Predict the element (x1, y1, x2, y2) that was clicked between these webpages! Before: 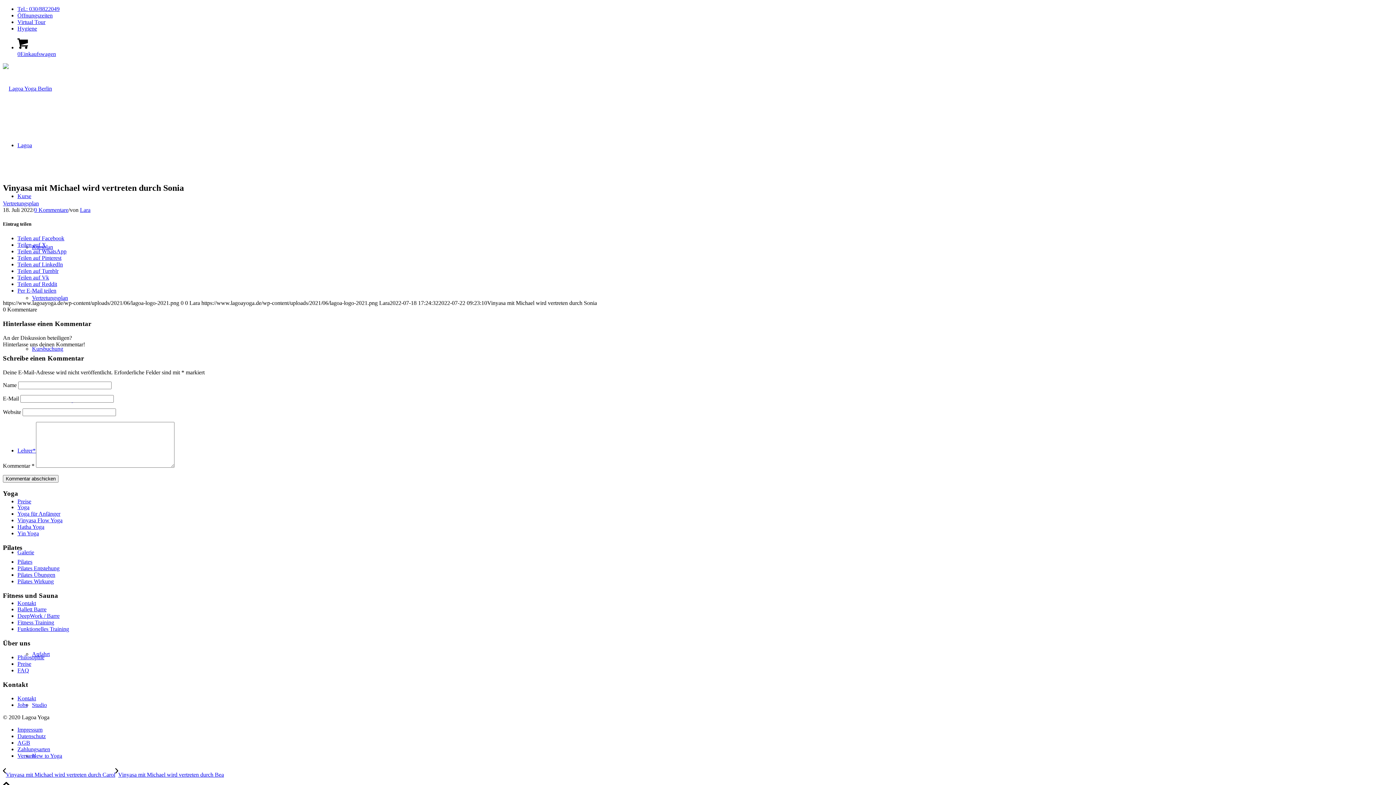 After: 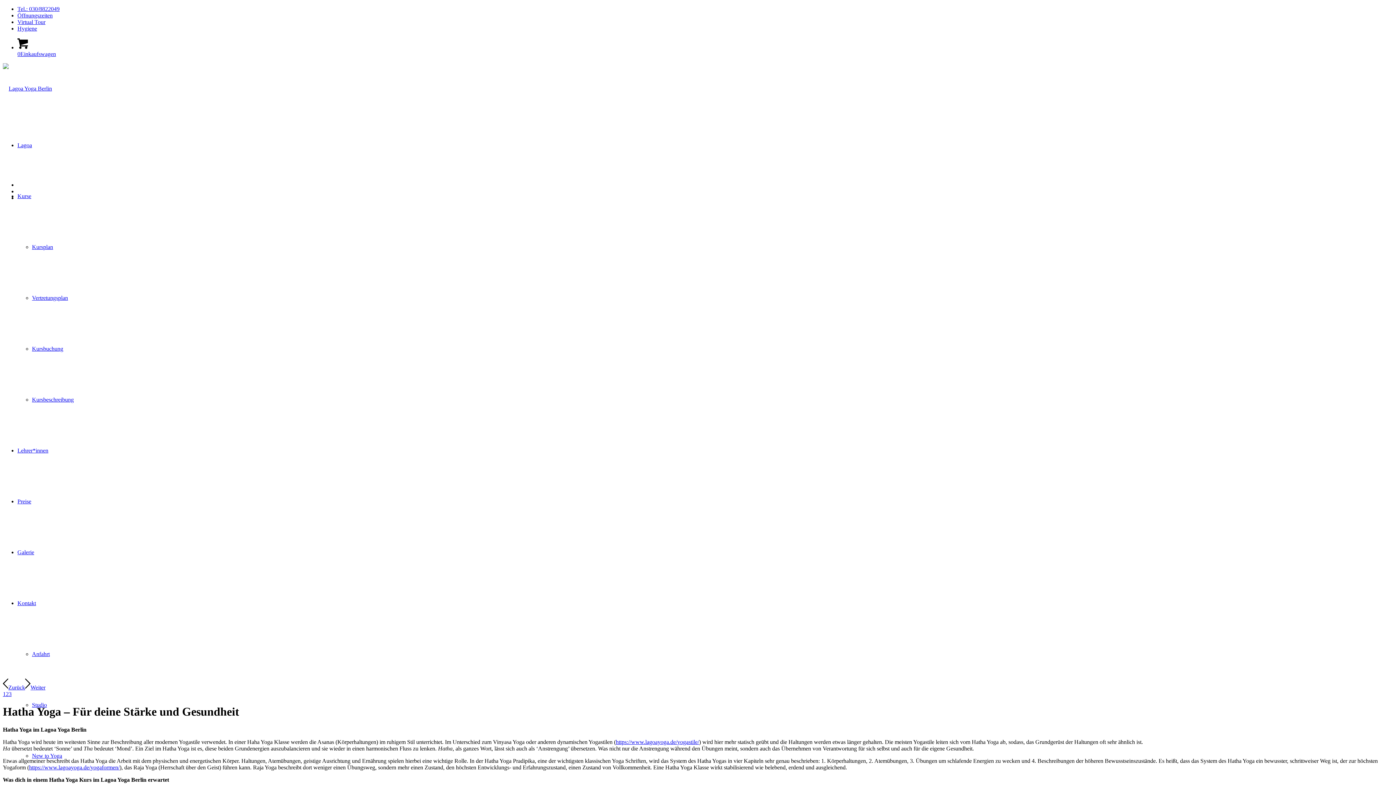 Action: bbox: (17, 524, 44, 530) label: Hatha Yoga